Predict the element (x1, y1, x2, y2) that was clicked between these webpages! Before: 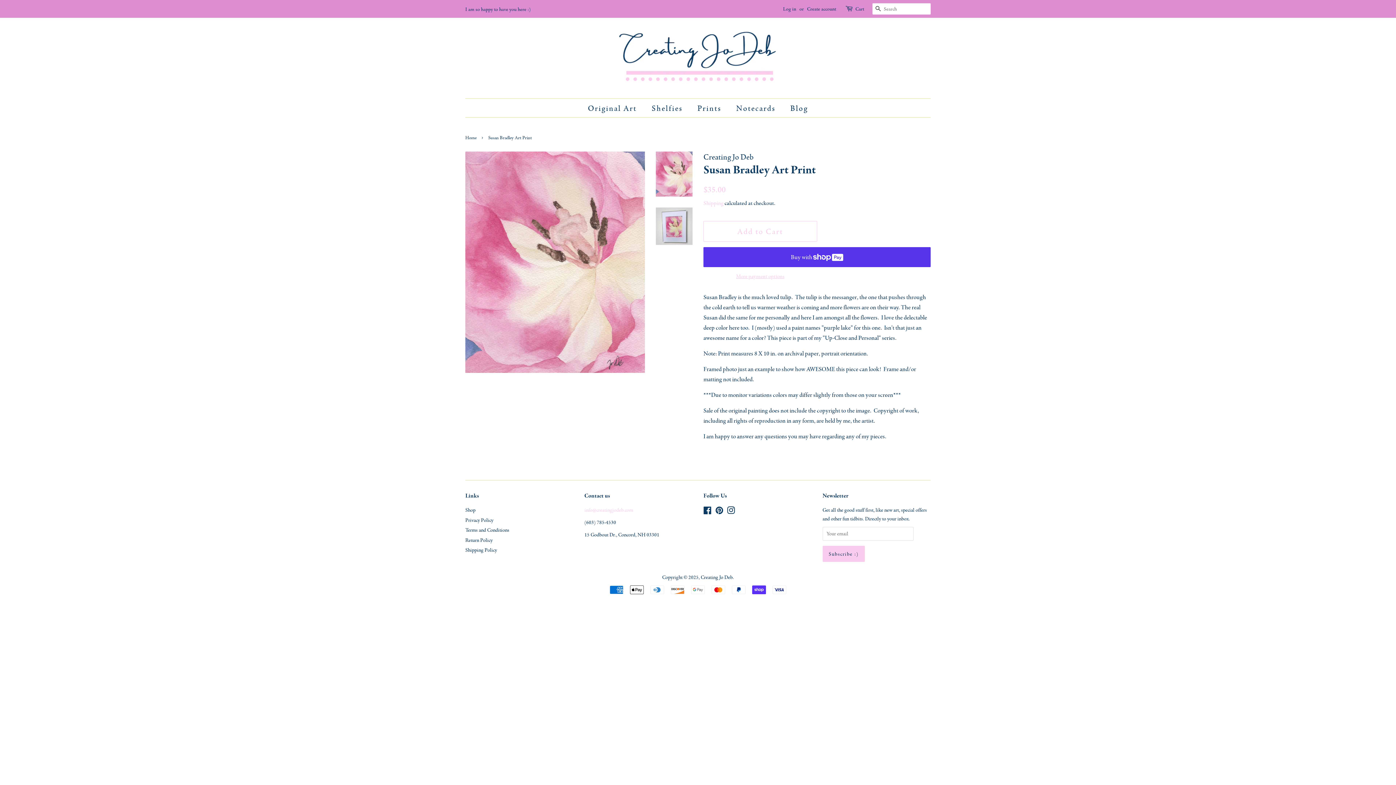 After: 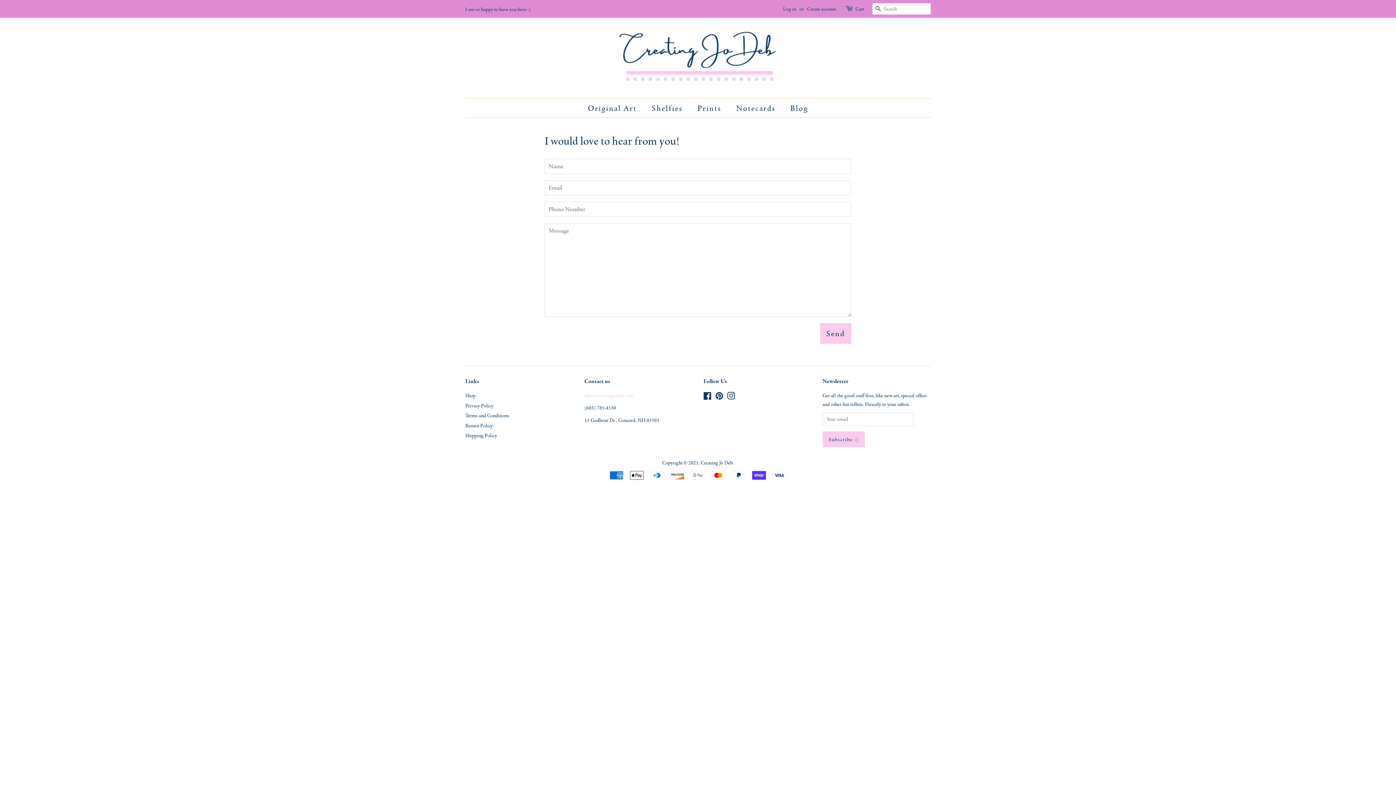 Action: bbox: (584, 506, 633, 513) label: info@creatingjodeb.com